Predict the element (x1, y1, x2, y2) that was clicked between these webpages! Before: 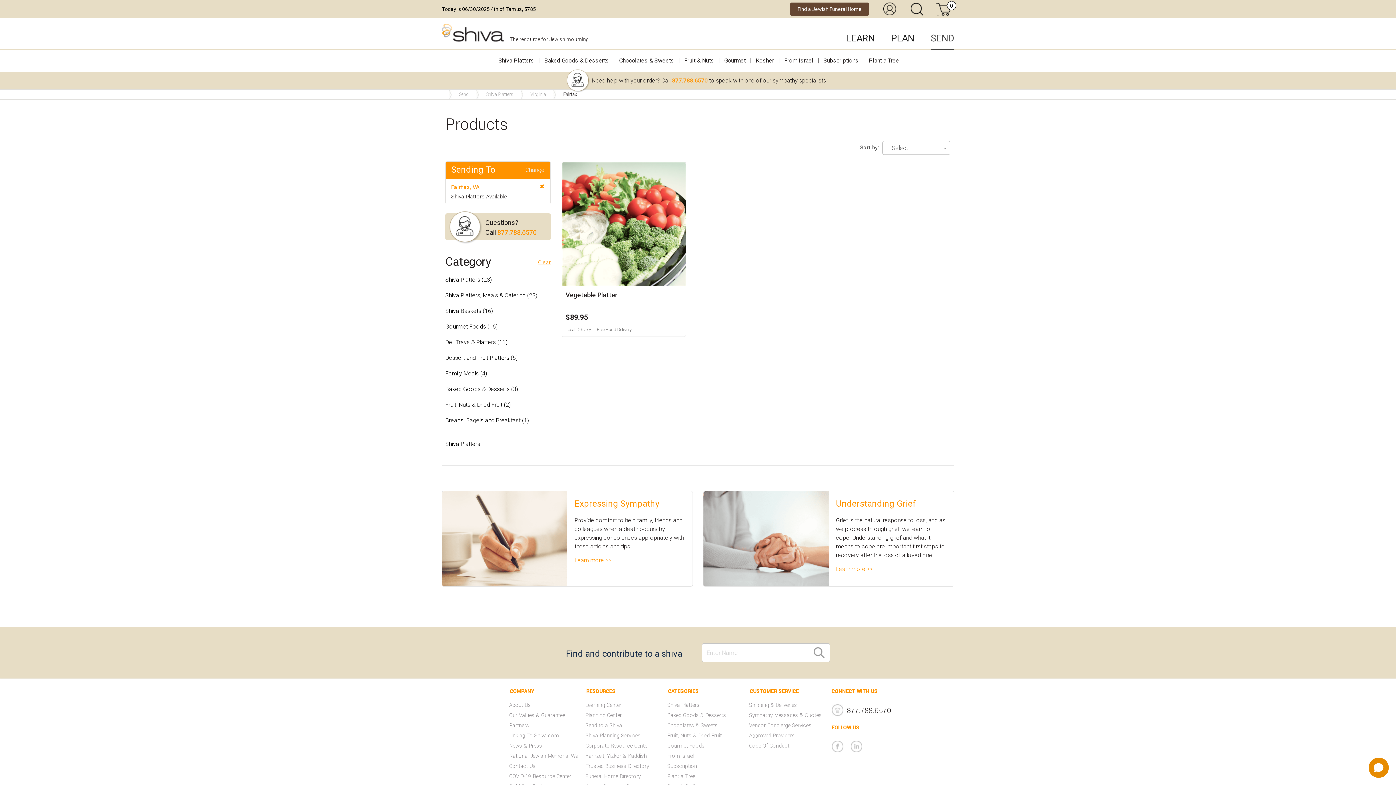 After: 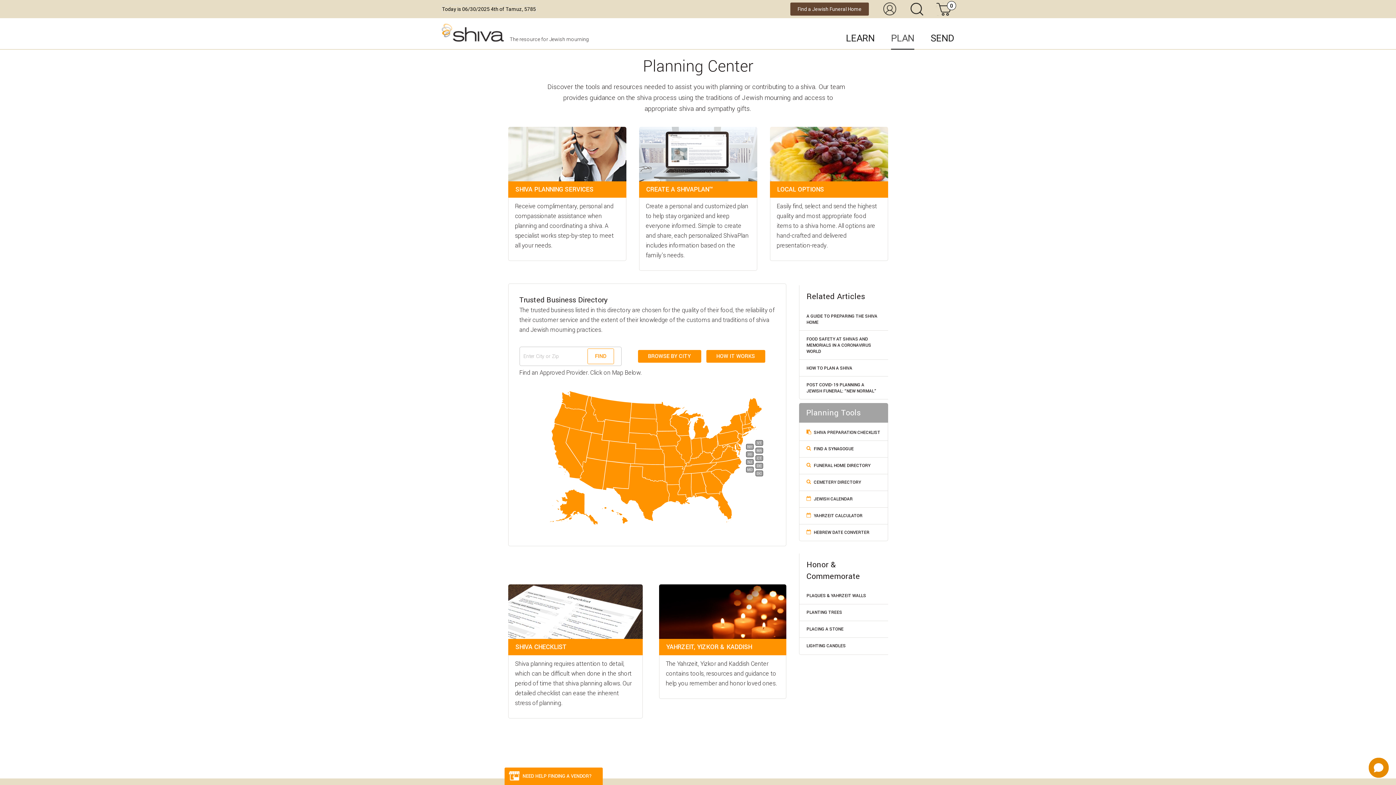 Action: bbox: (585, 712, 662, 719) label: Planning Center